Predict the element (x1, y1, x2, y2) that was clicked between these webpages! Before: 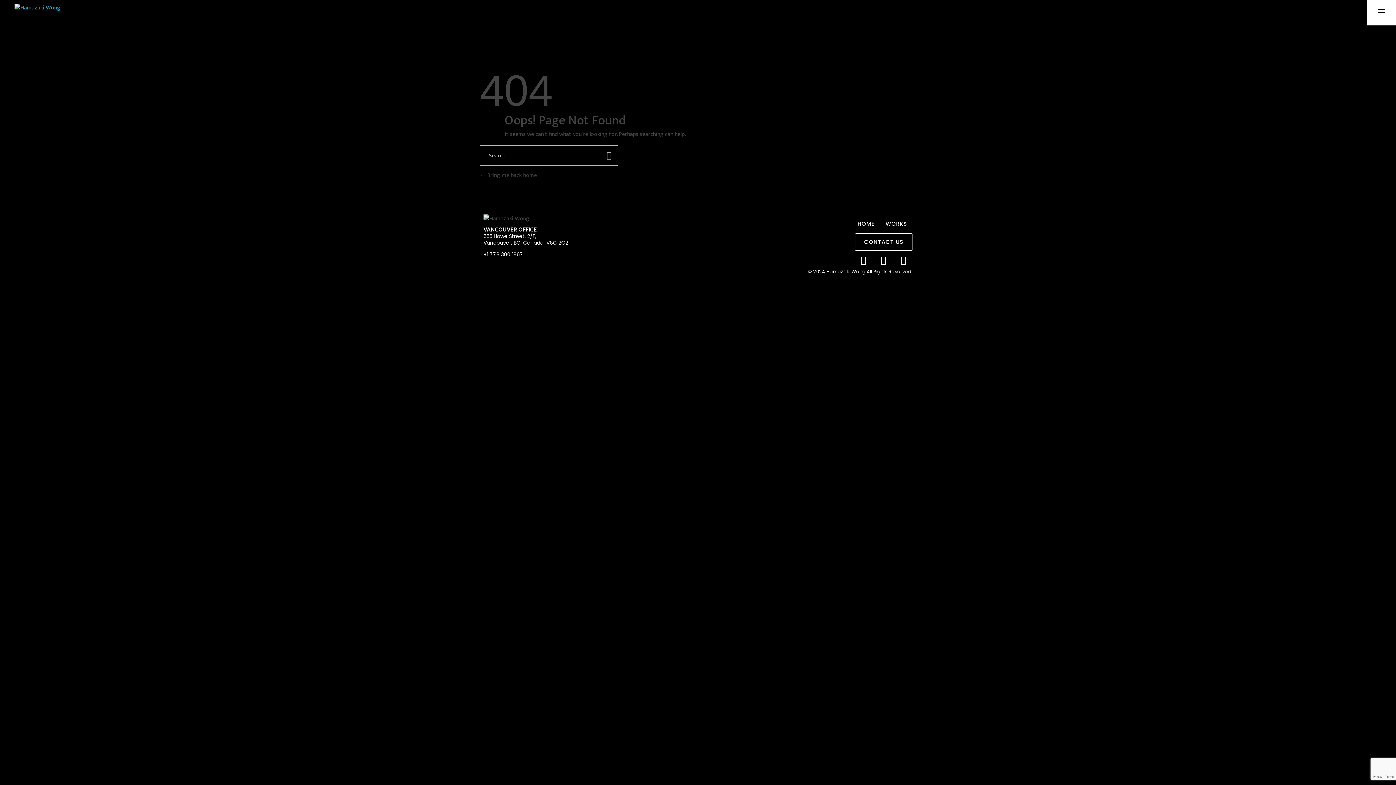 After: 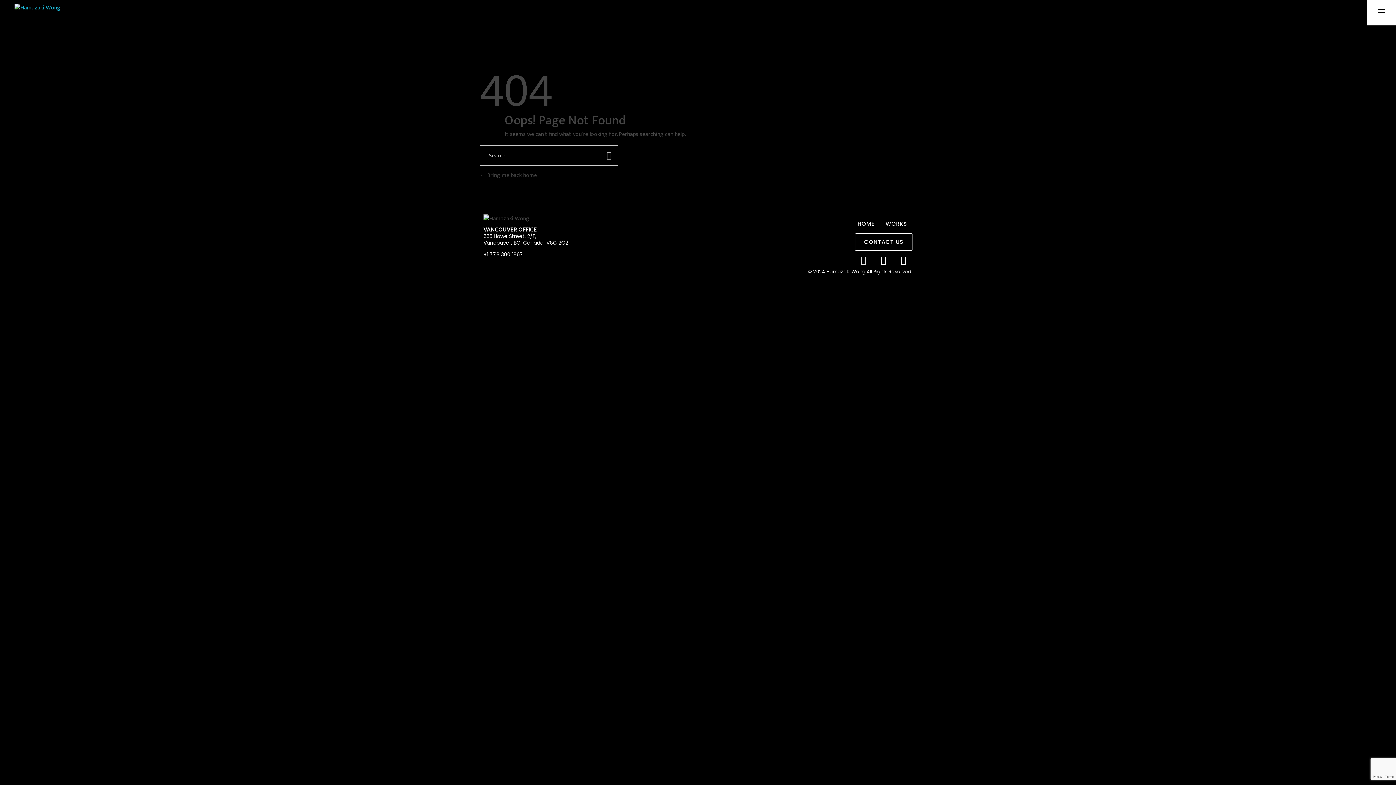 Action: bbox: (854, 251, 872, 269) label: Instagram